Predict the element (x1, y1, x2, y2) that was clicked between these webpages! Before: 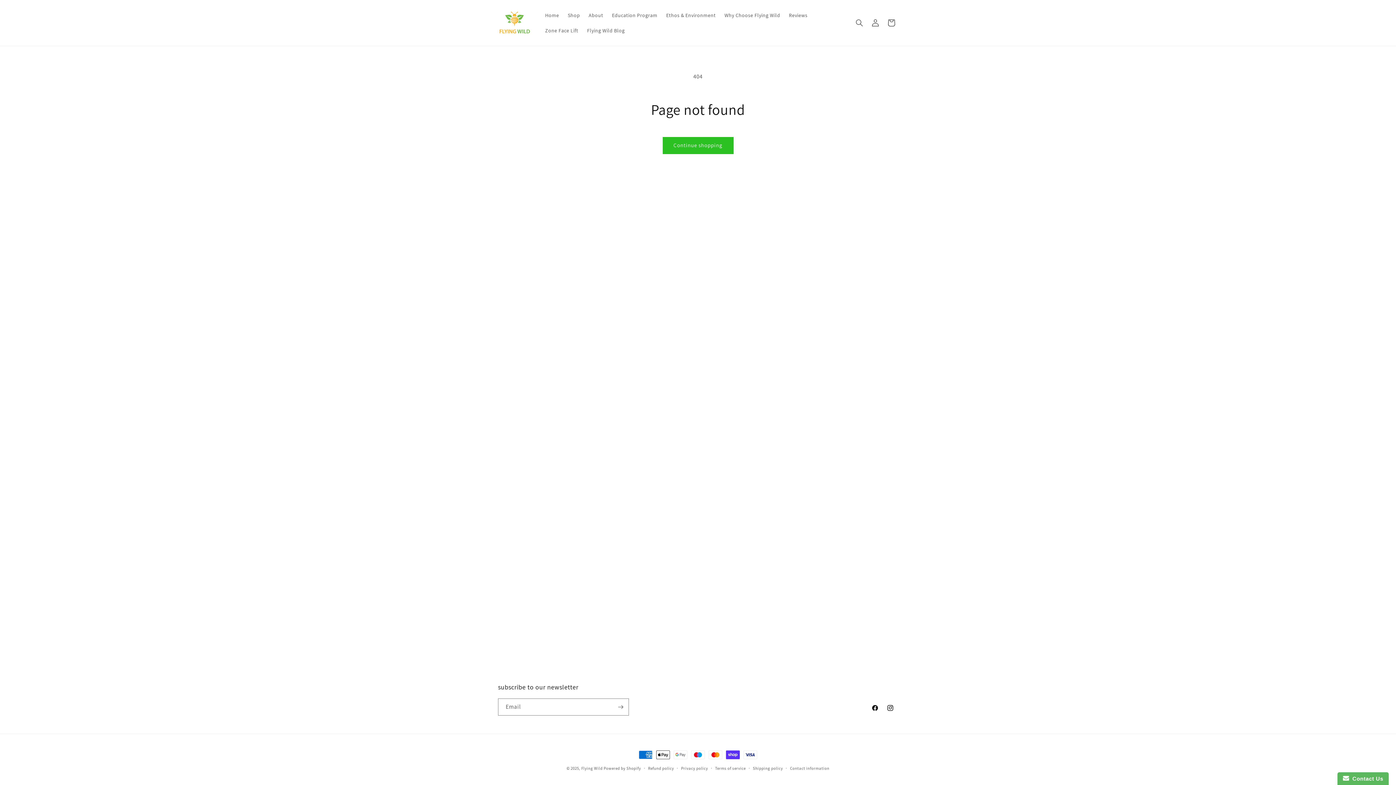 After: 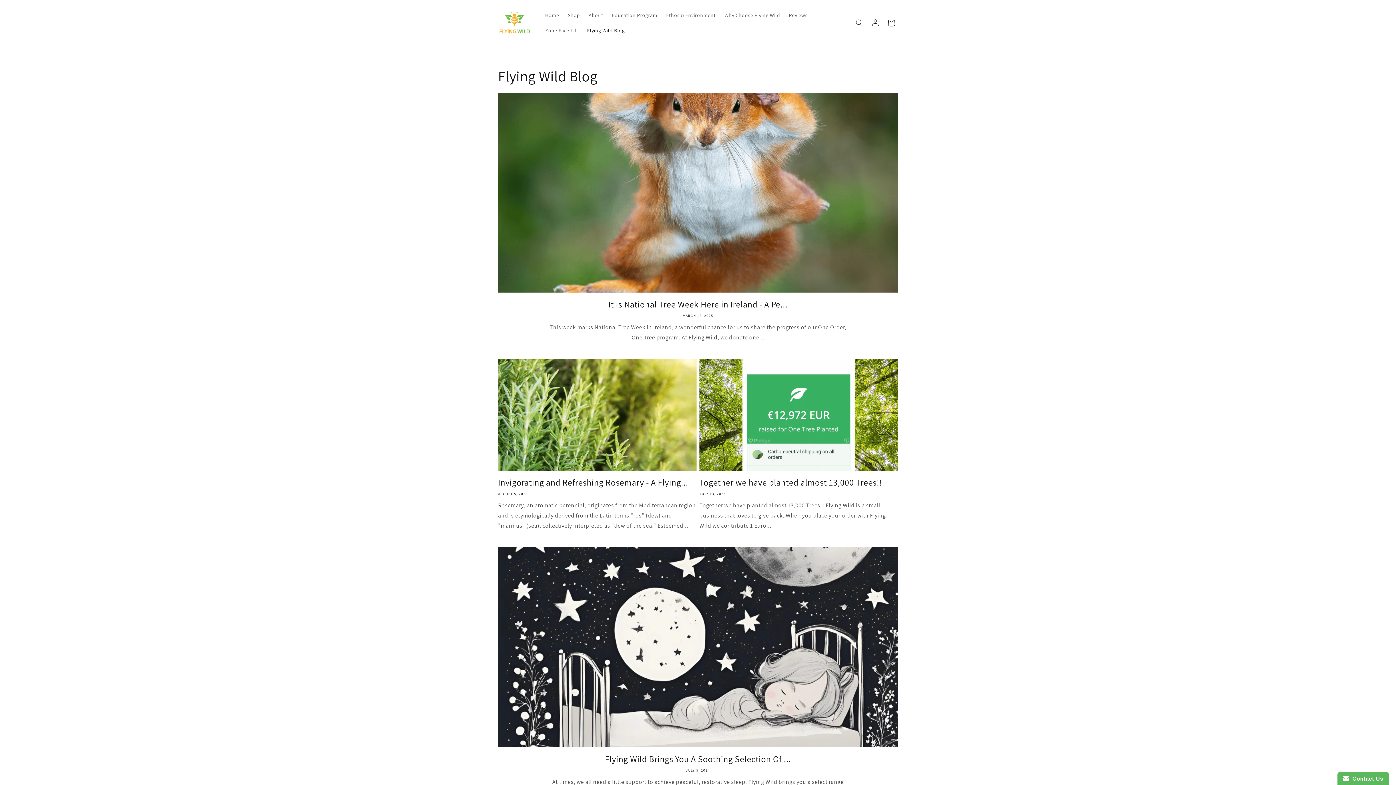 Action: bbox: (582, 22, 629, 38) label: Flying Wild Blog